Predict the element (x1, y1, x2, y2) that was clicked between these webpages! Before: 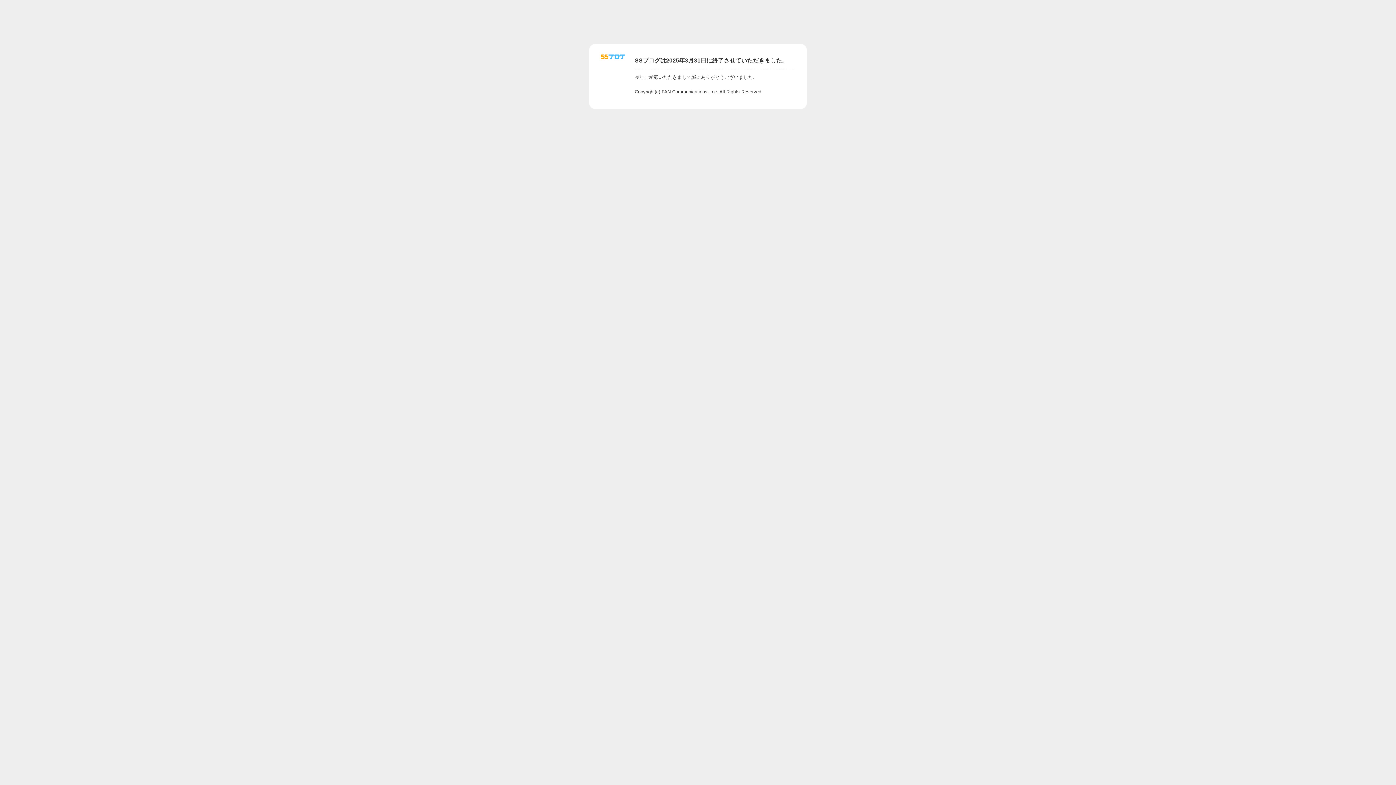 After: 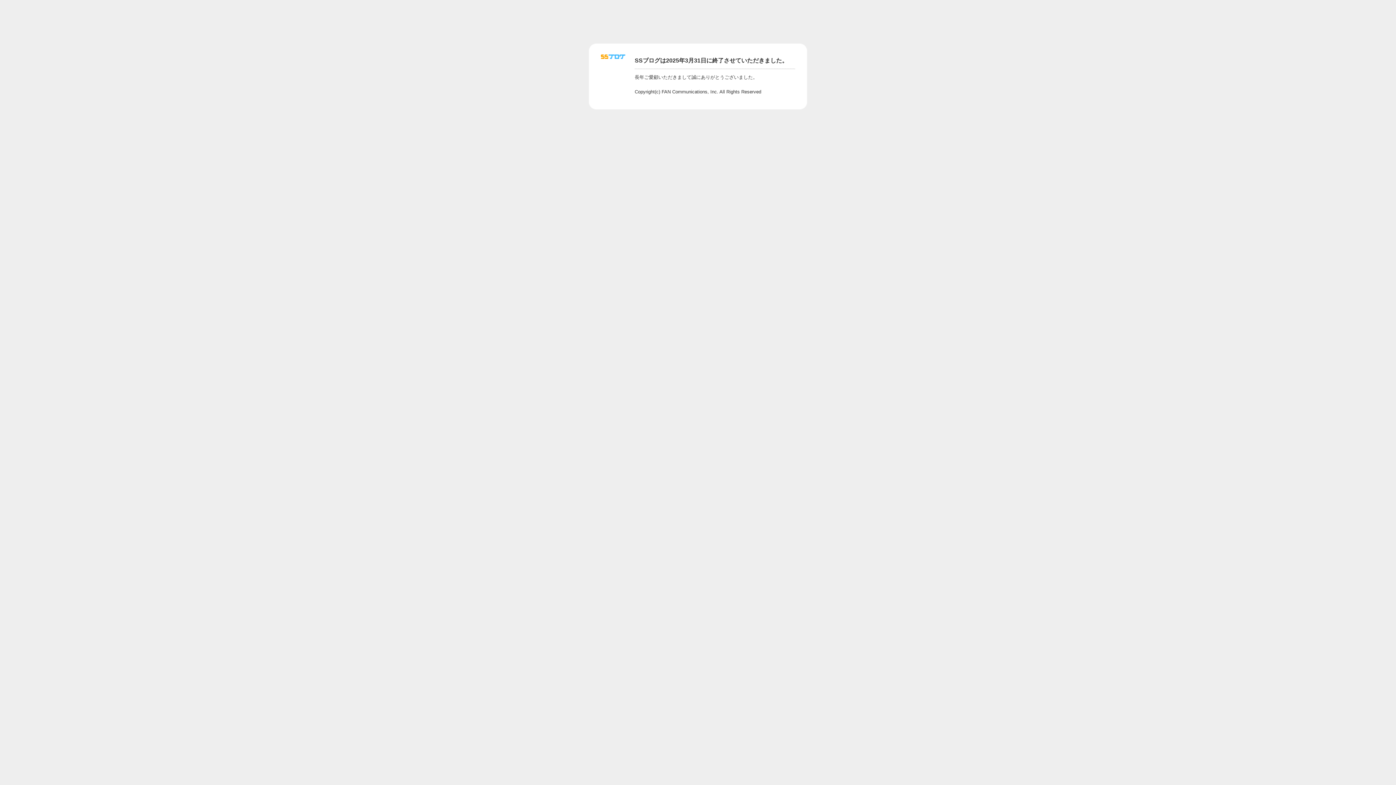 Action: bbox: (601, 56, 625, 62)